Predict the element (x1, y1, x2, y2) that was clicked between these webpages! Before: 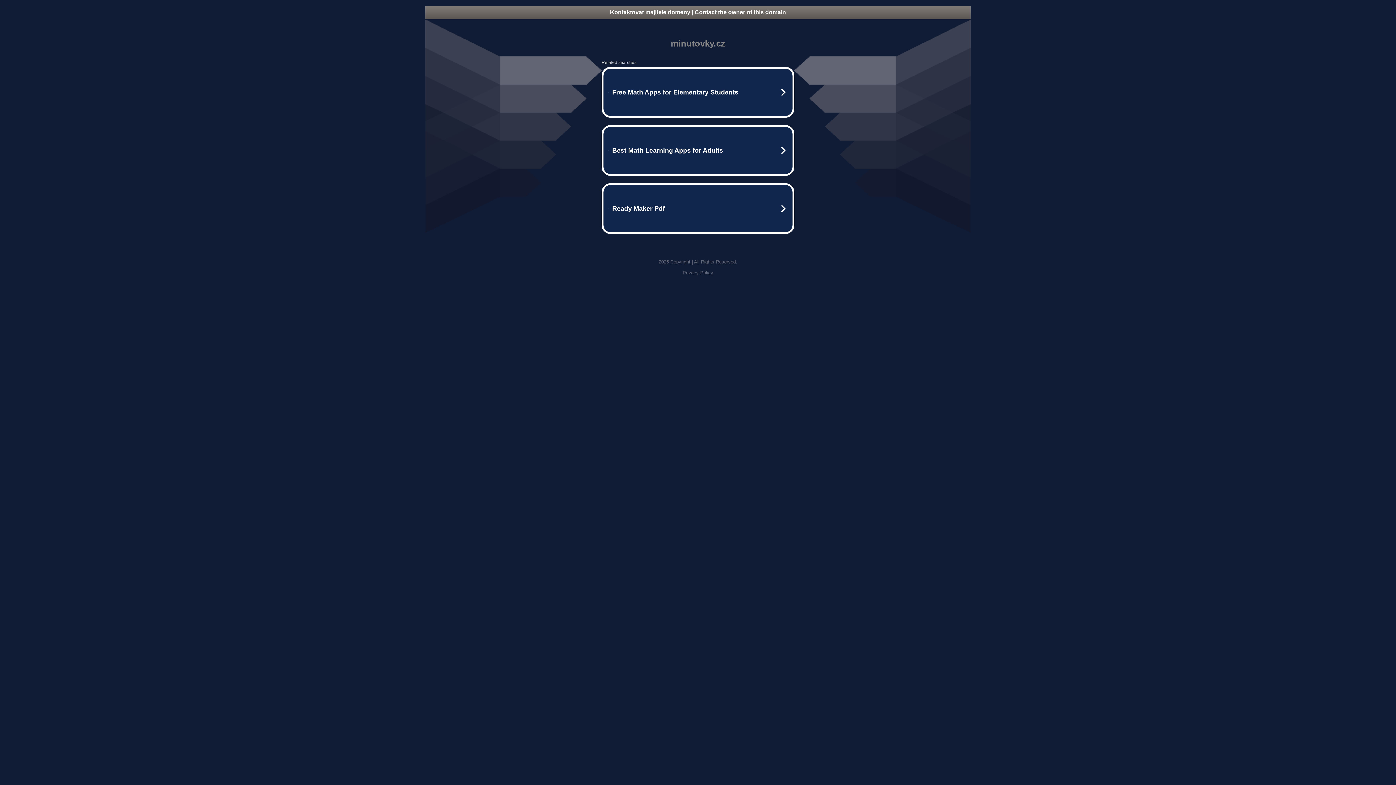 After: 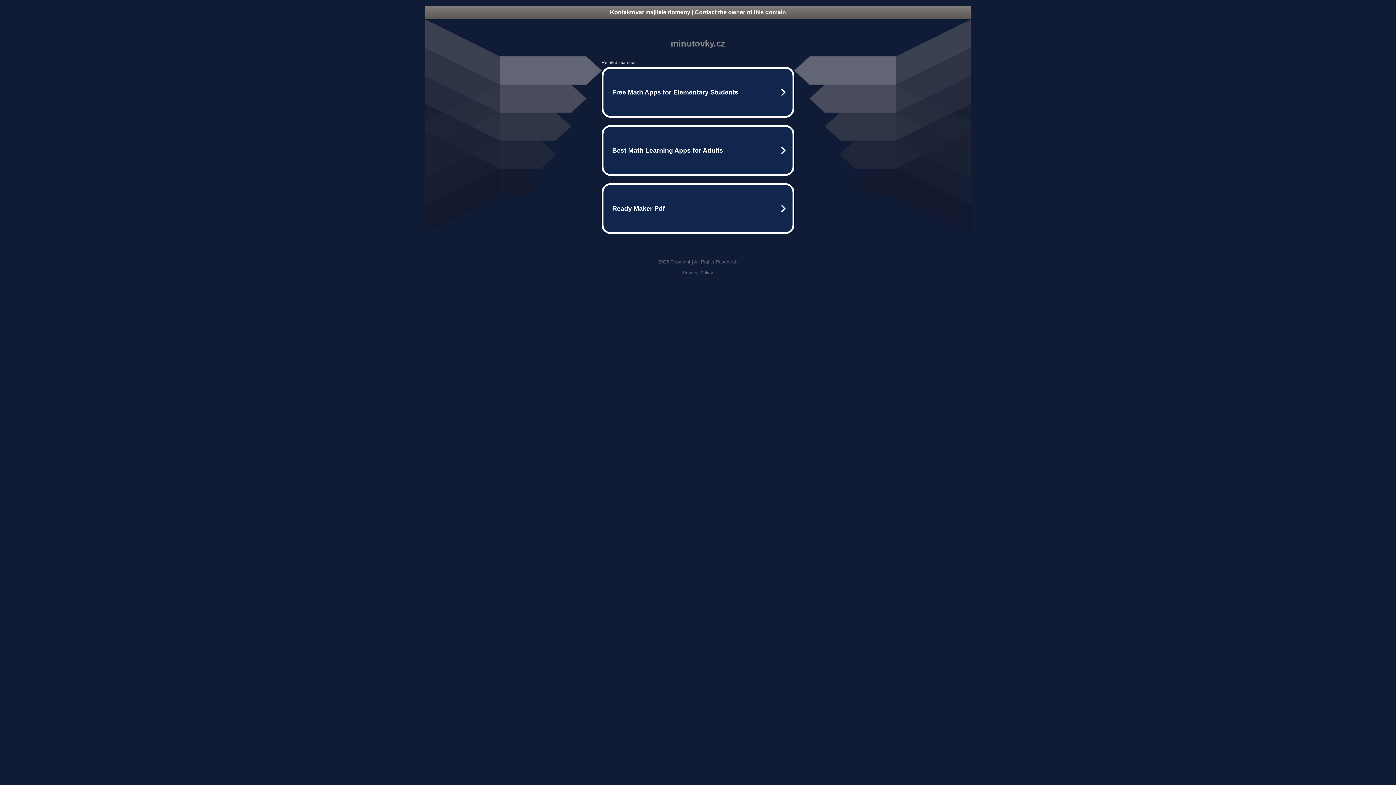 Action: label: Privacy Policy bbox: (682, 270, 713, 275)